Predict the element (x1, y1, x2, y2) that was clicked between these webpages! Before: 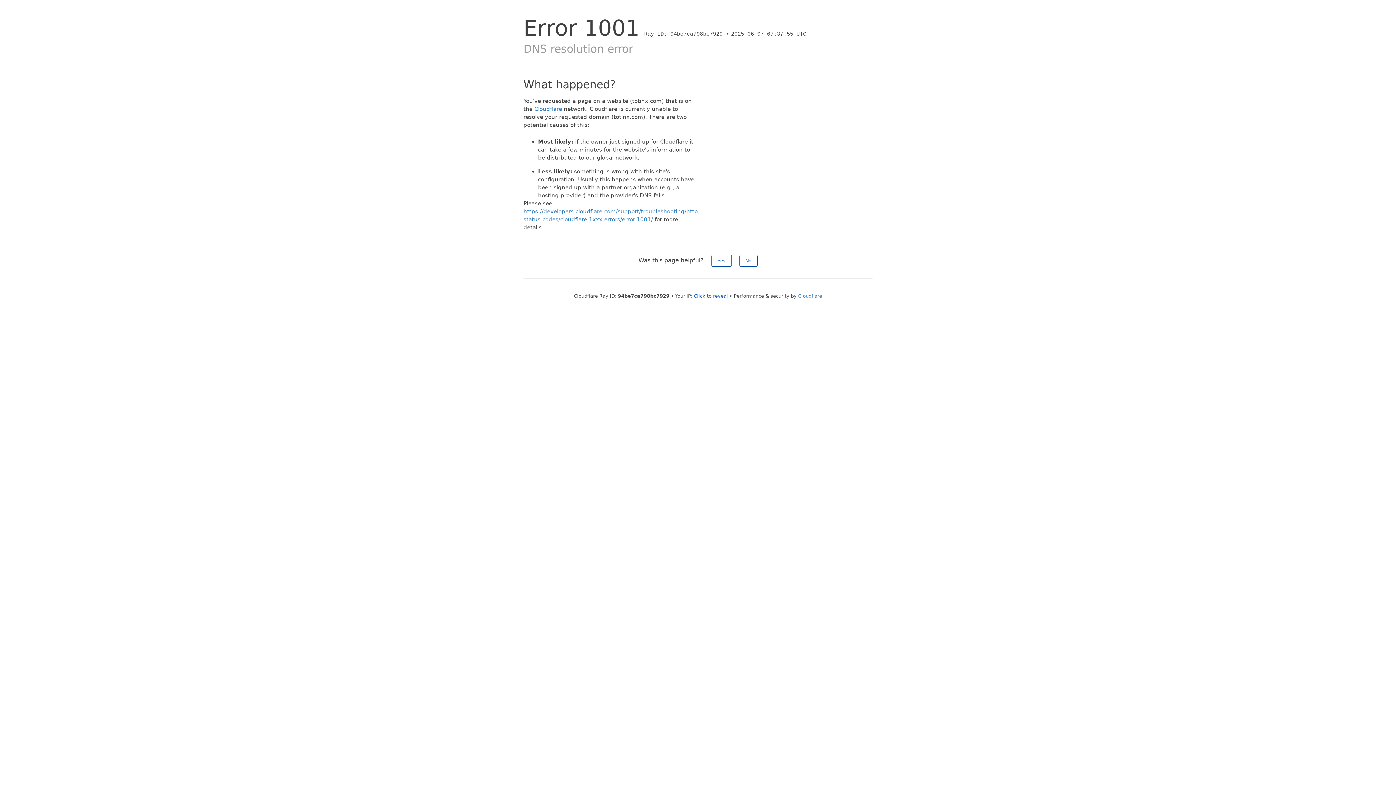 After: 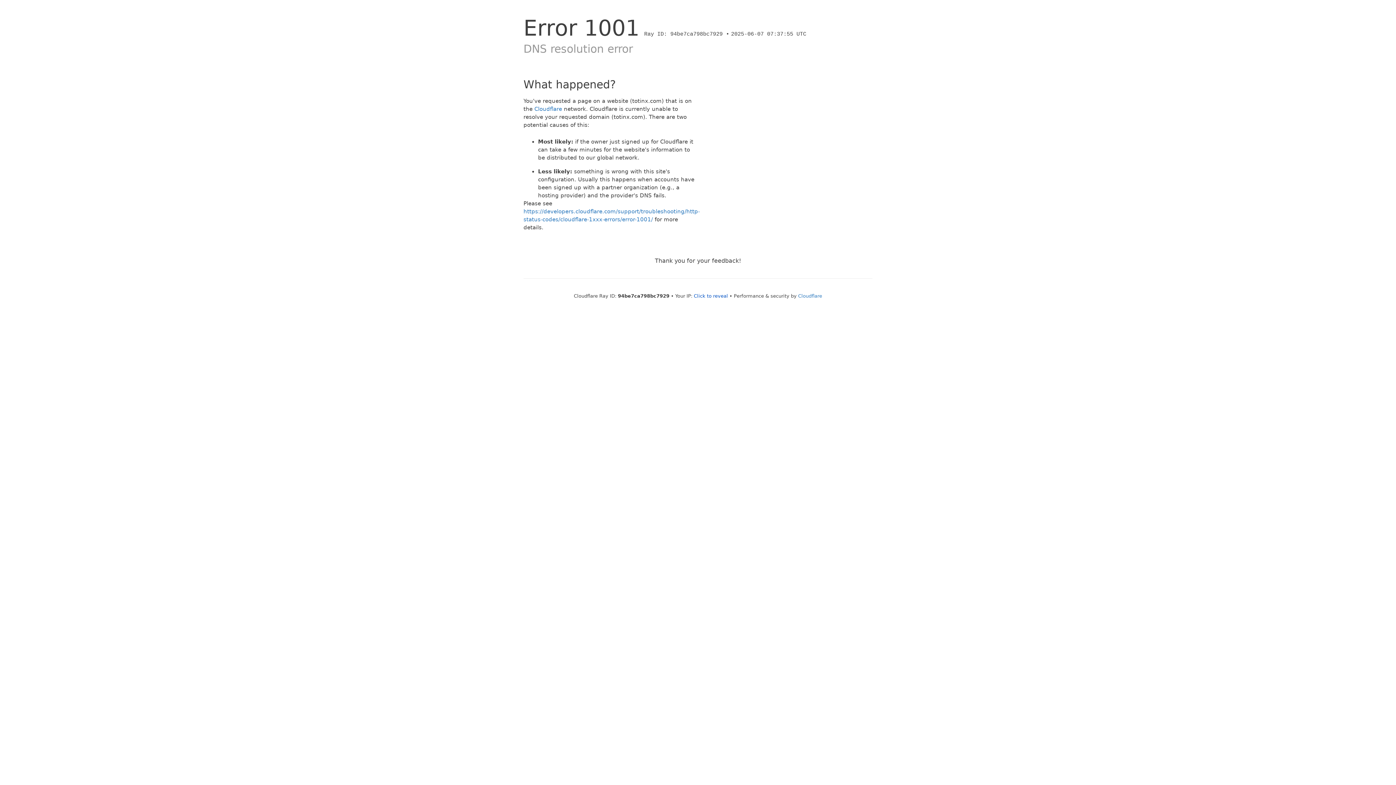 Action: label: No bbox: (739, 254, 757, 266)